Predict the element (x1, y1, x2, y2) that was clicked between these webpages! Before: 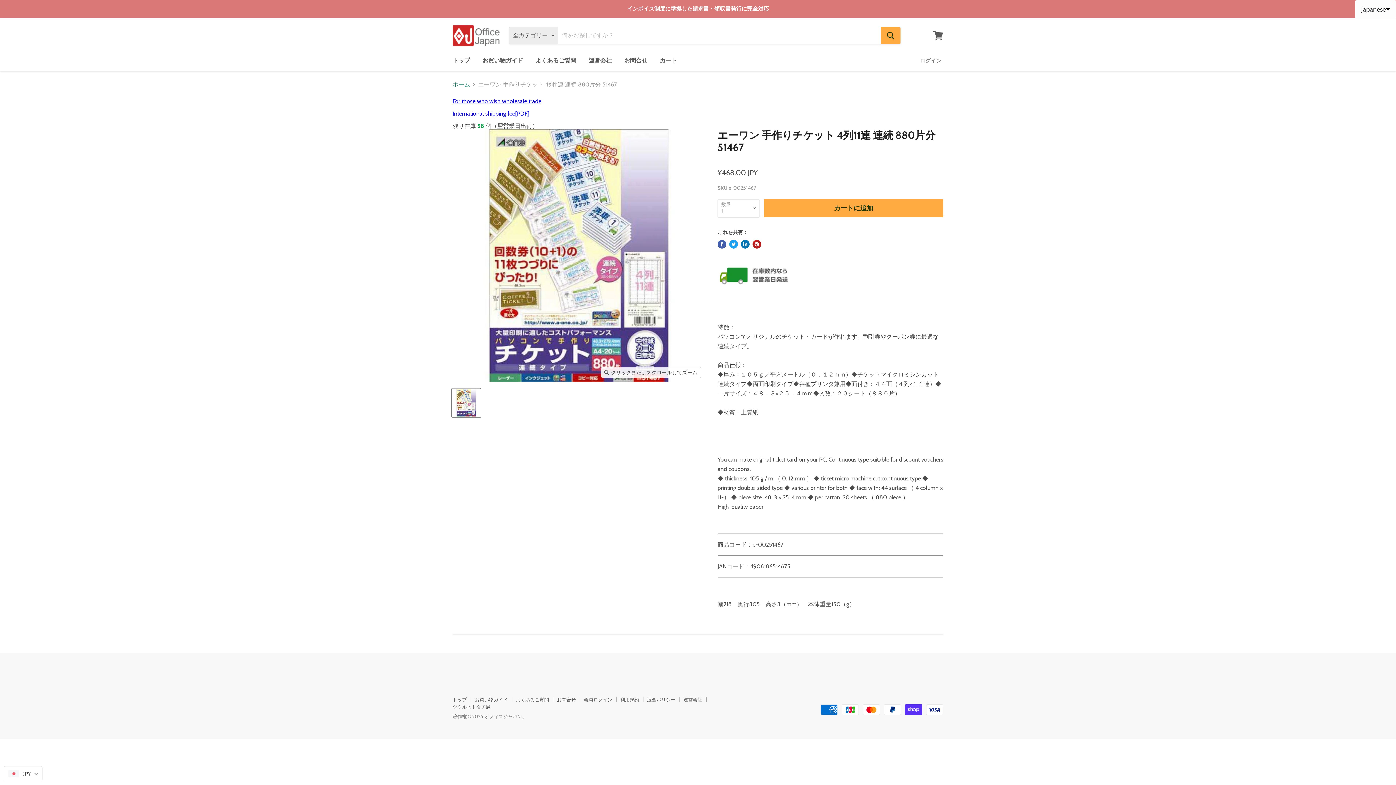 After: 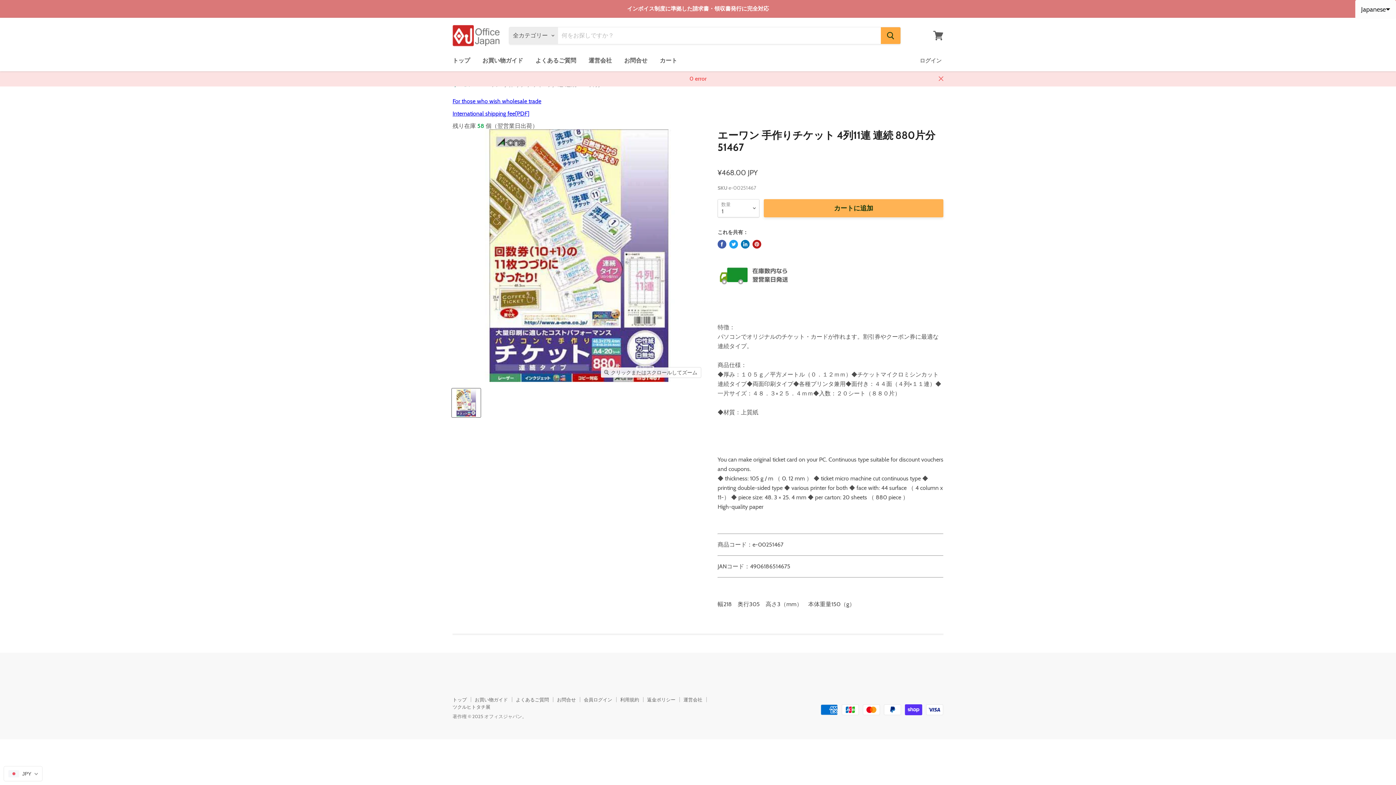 Action: label: カートに追加 bbox: (764, 199, 943, 217)